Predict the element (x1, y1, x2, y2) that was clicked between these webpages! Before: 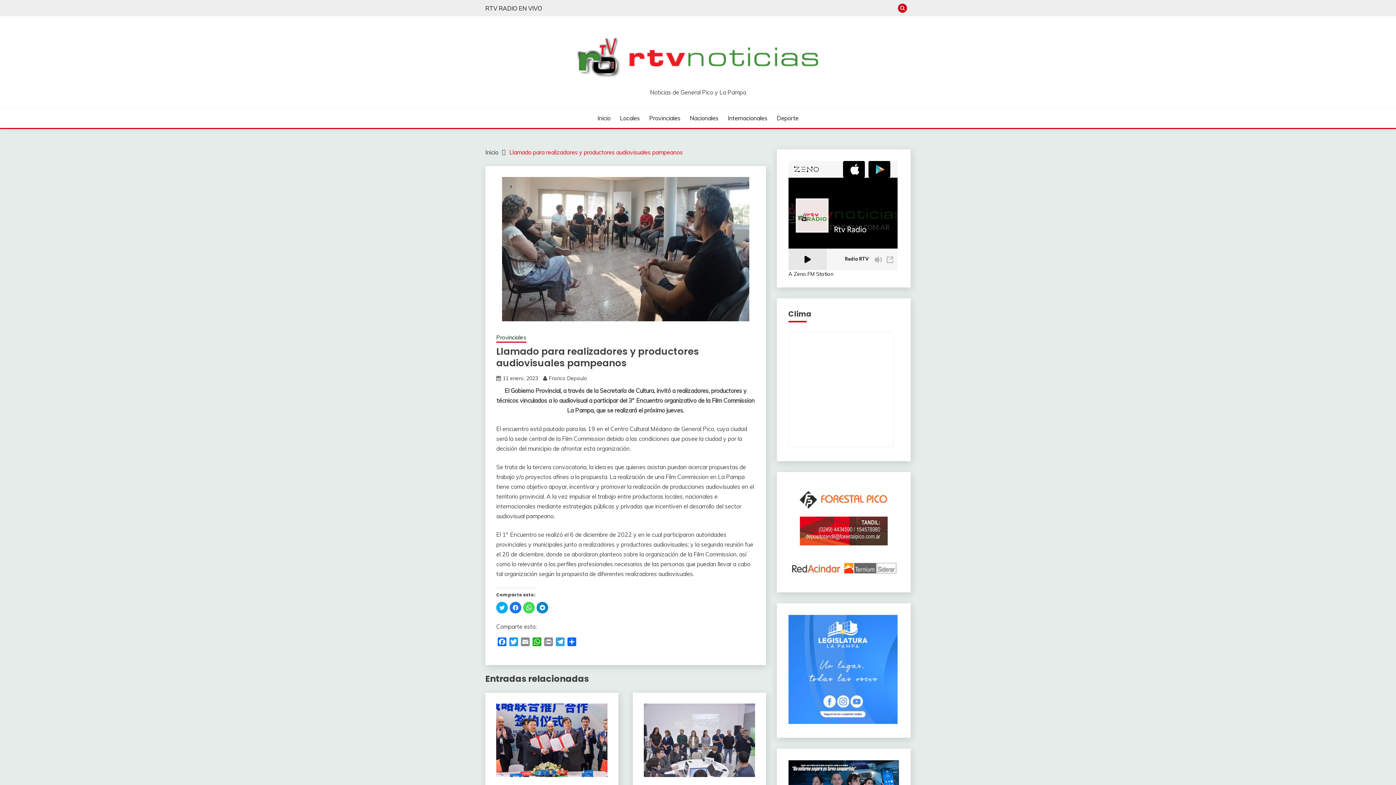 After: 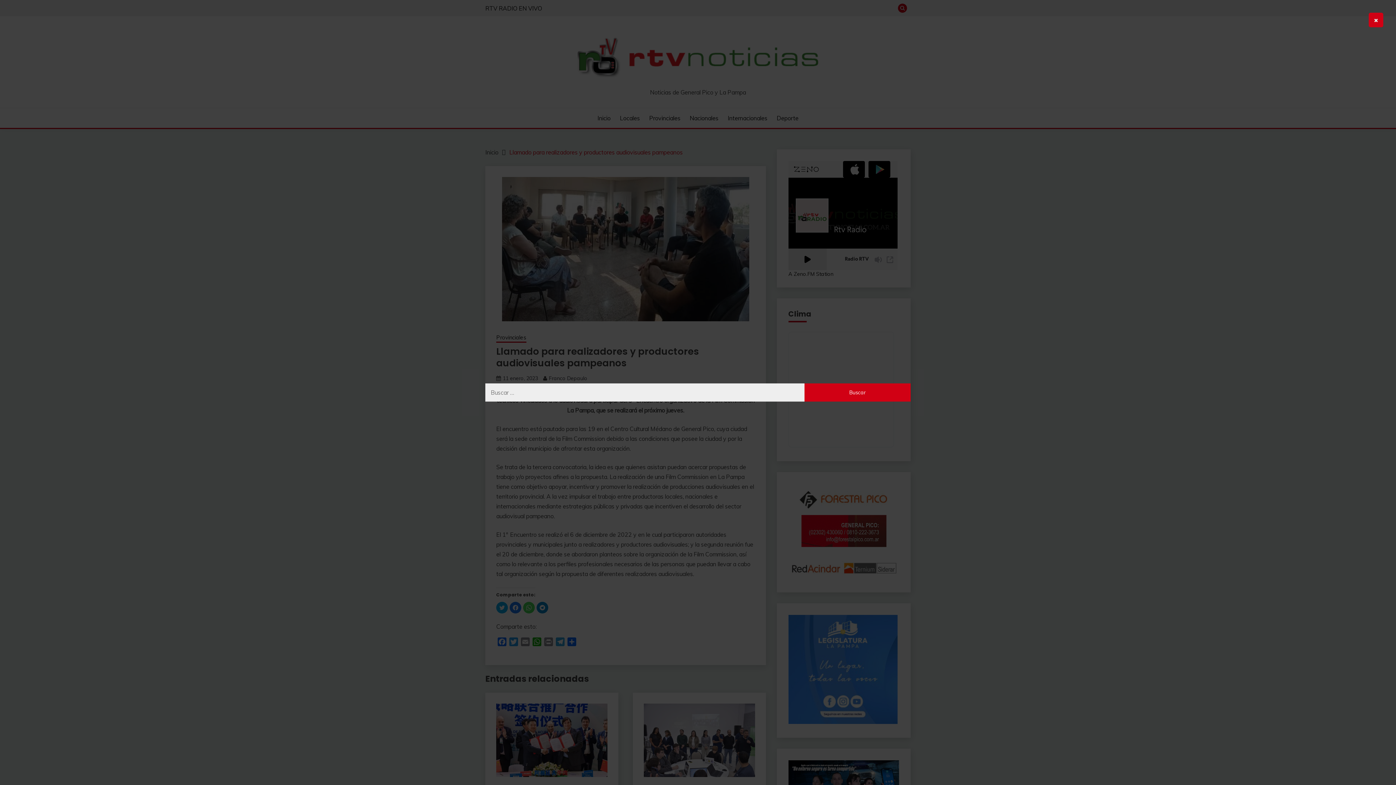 Action: bbox: (898, 3, 907, 12)